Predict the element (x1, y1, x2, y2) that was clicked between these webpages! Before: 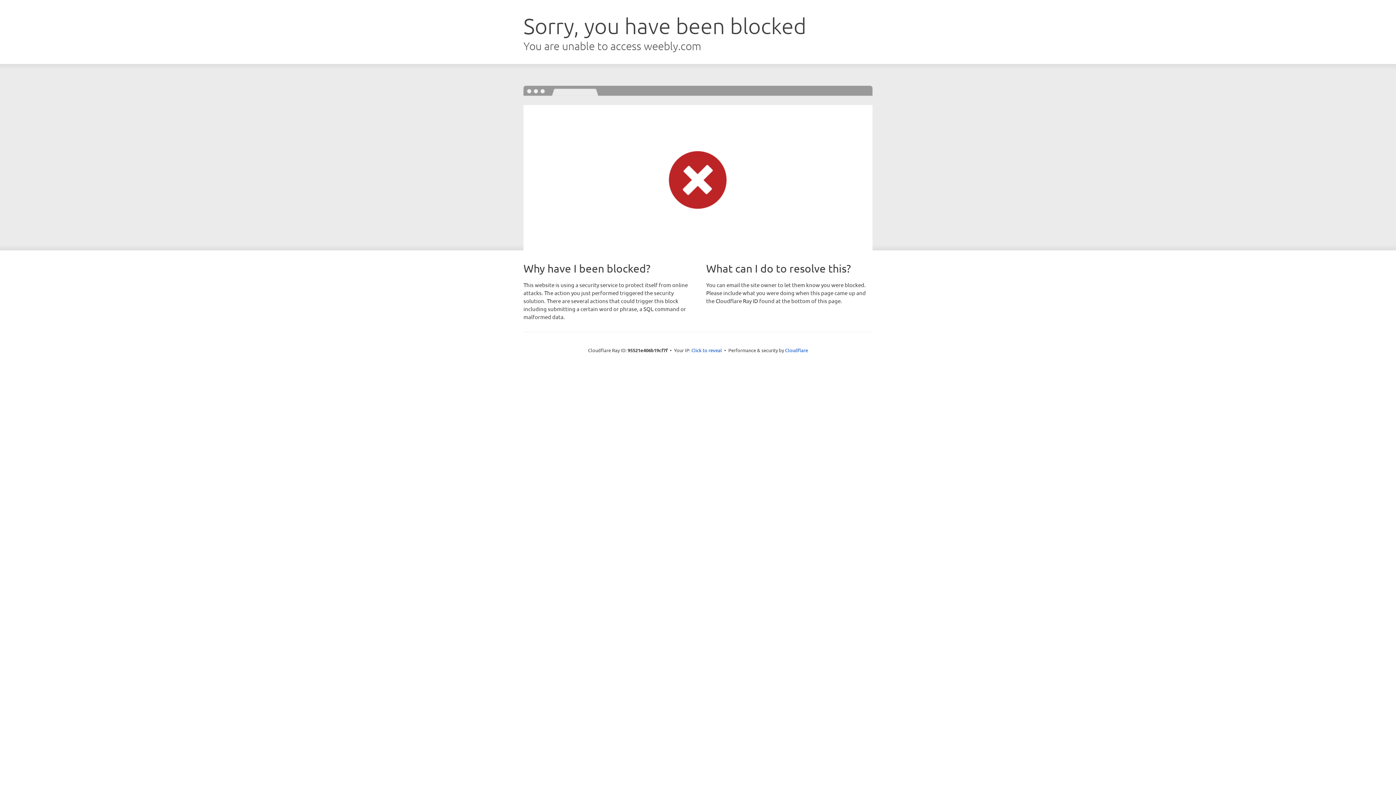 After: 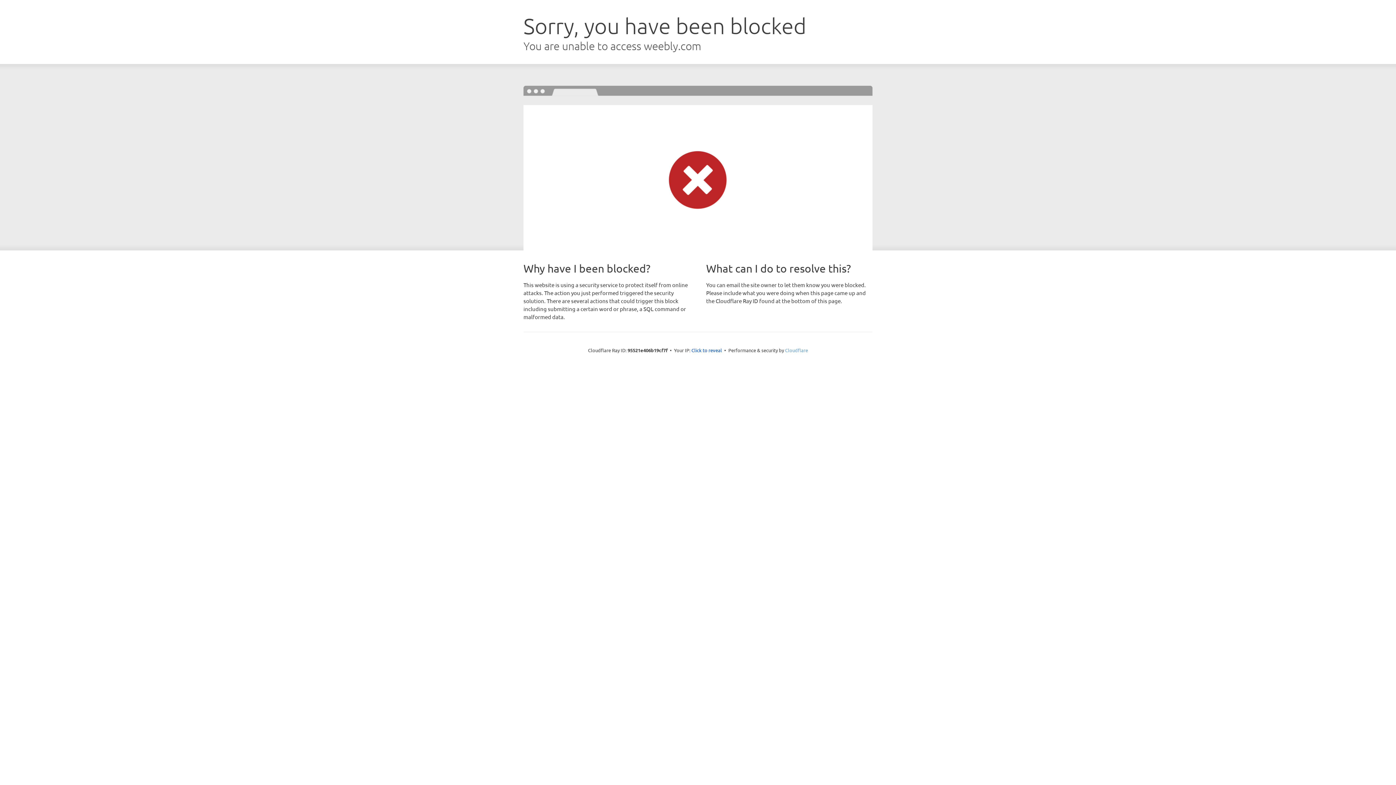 Action: label: Cloudflare bbox: (785, 347, 808, 353)